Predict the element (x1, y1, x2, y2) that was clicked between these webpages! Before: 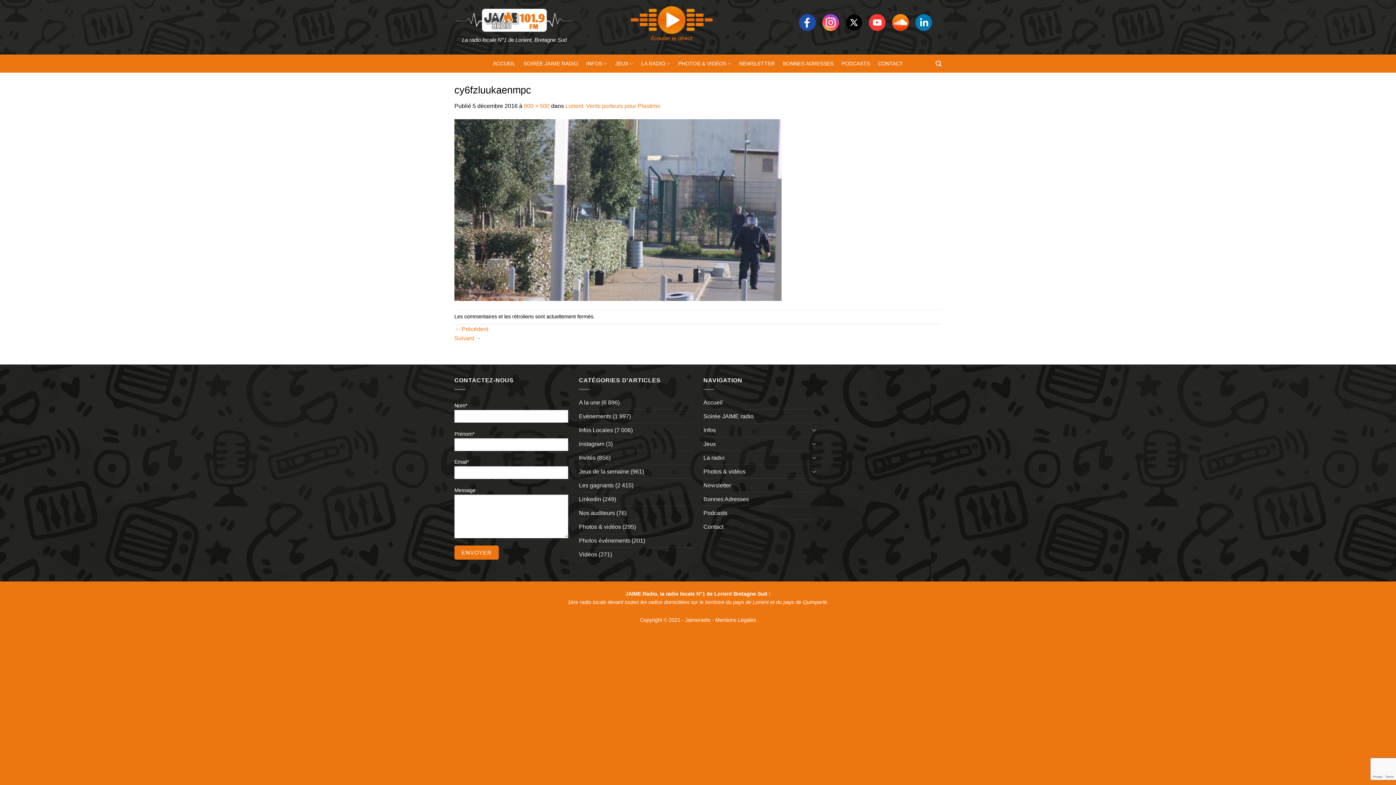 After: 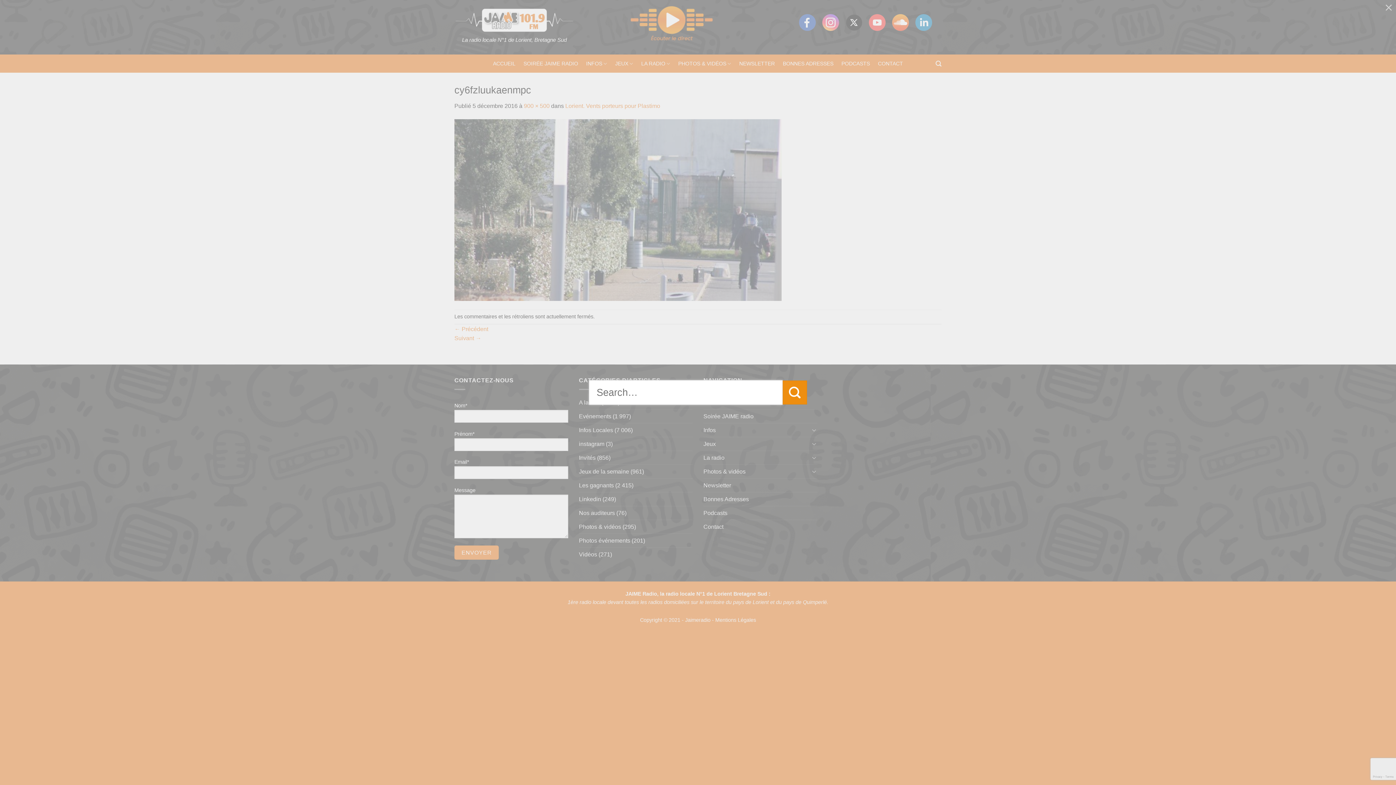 Action: label: Search bbox: (935, 56, 941, 70)